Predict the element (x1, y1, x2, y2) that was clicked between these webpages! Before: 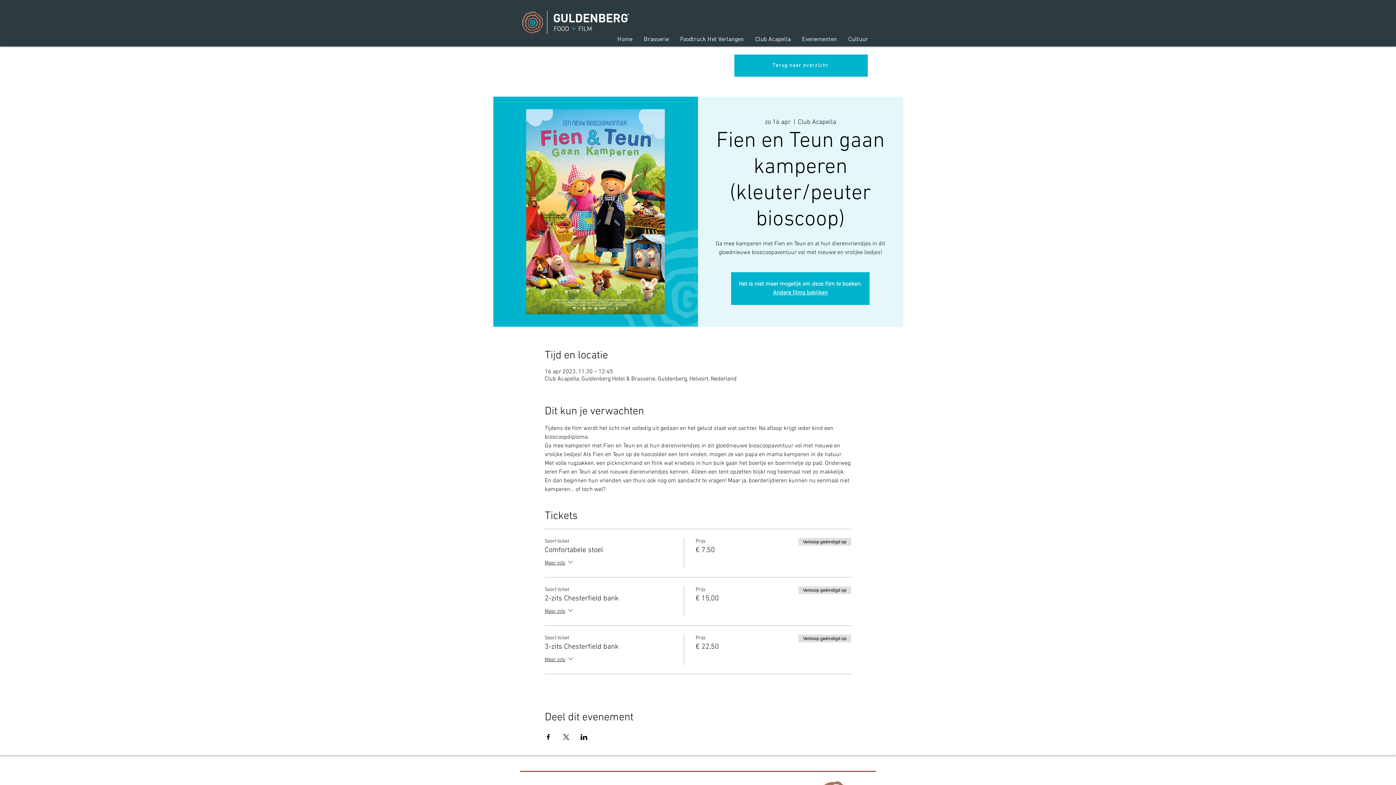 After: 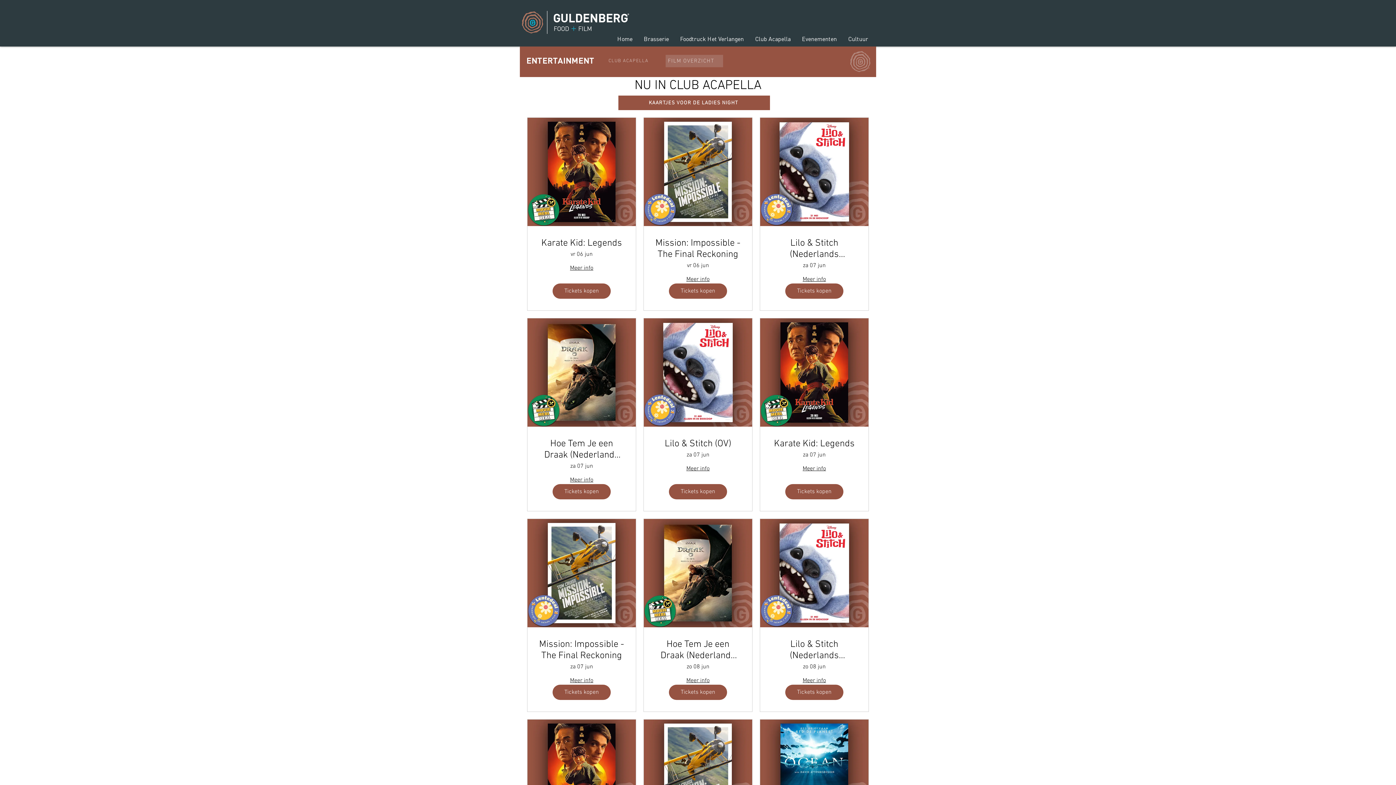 Action: bbox: (734, 54, 868, 76) label: Terug naar overzicht